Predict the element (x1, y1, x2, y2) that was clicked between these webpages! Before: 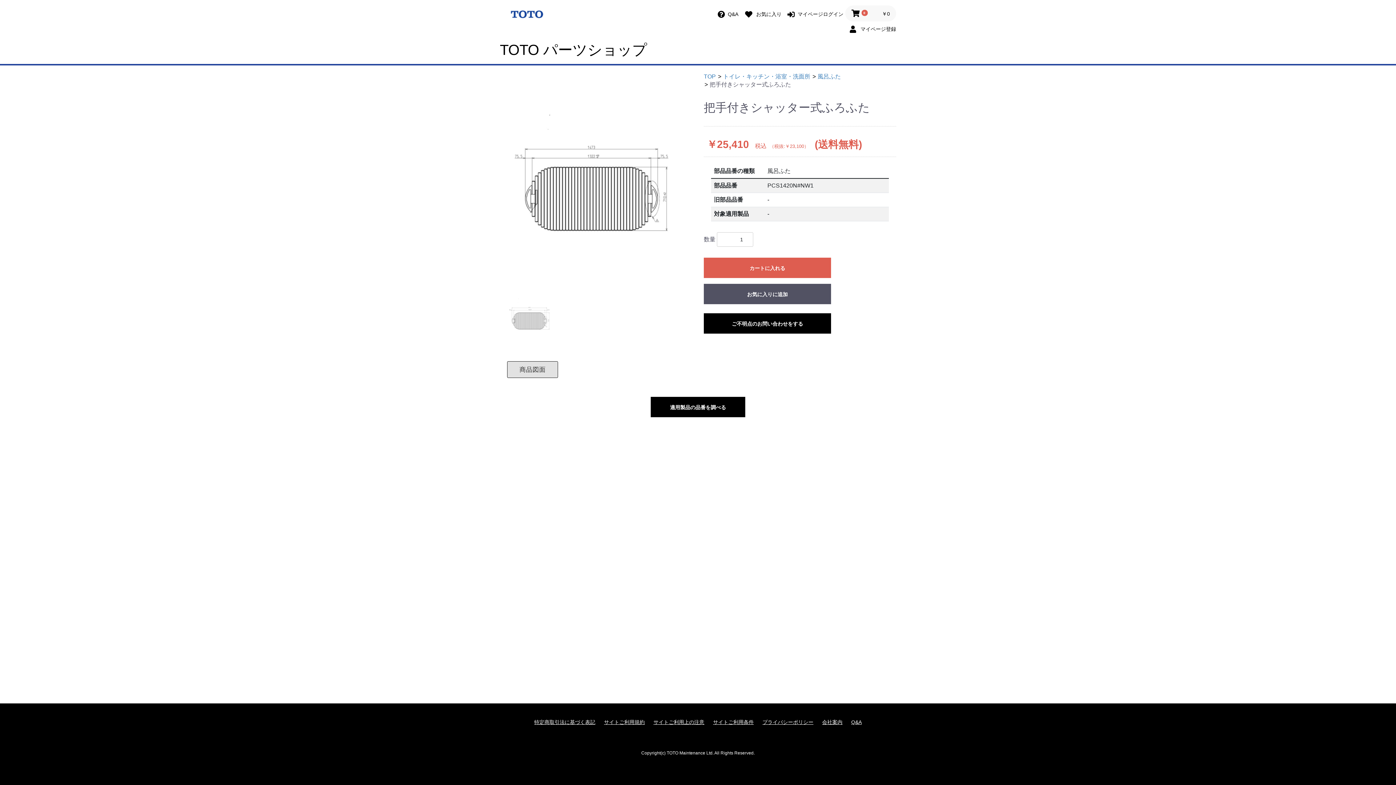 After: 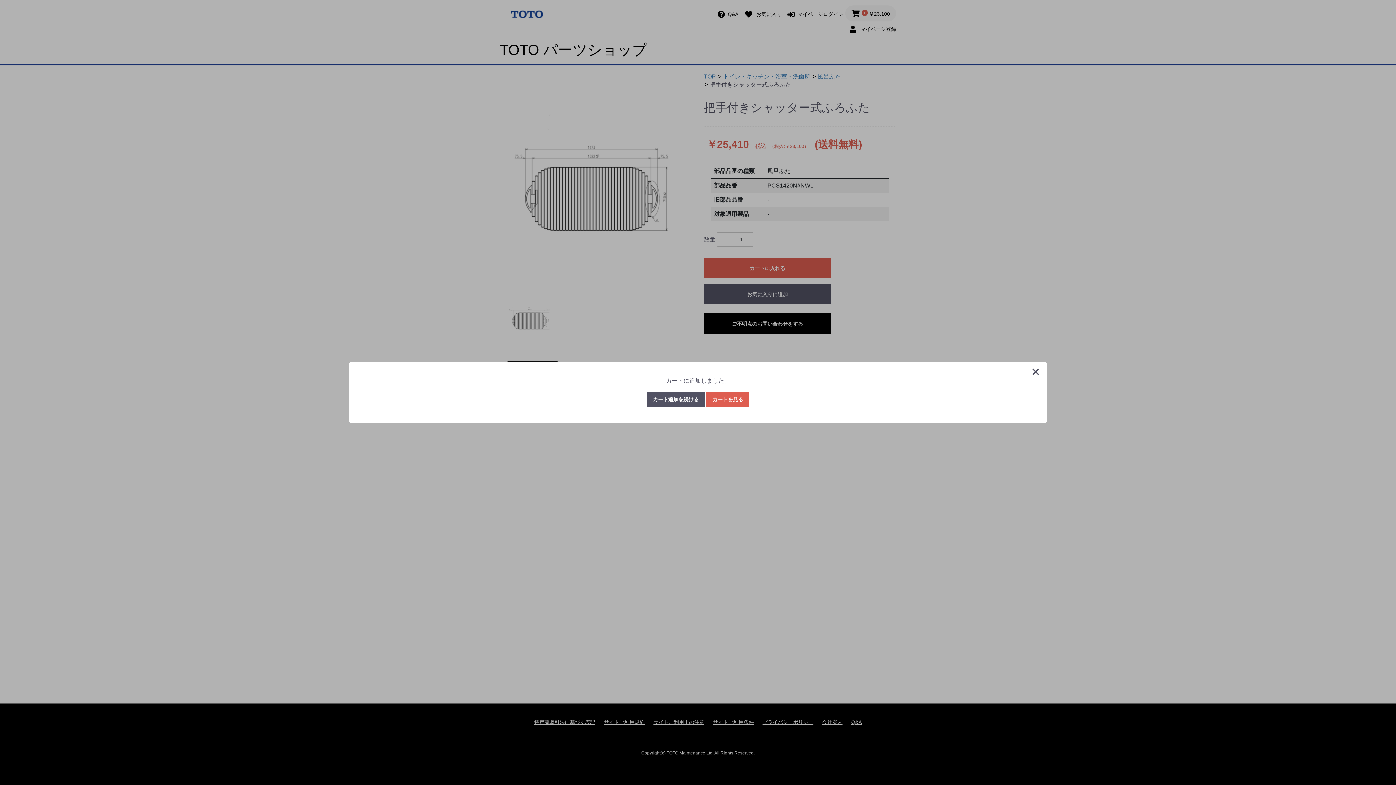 Action: label: カートに入れる bbox: (704, 257, 831, 278)